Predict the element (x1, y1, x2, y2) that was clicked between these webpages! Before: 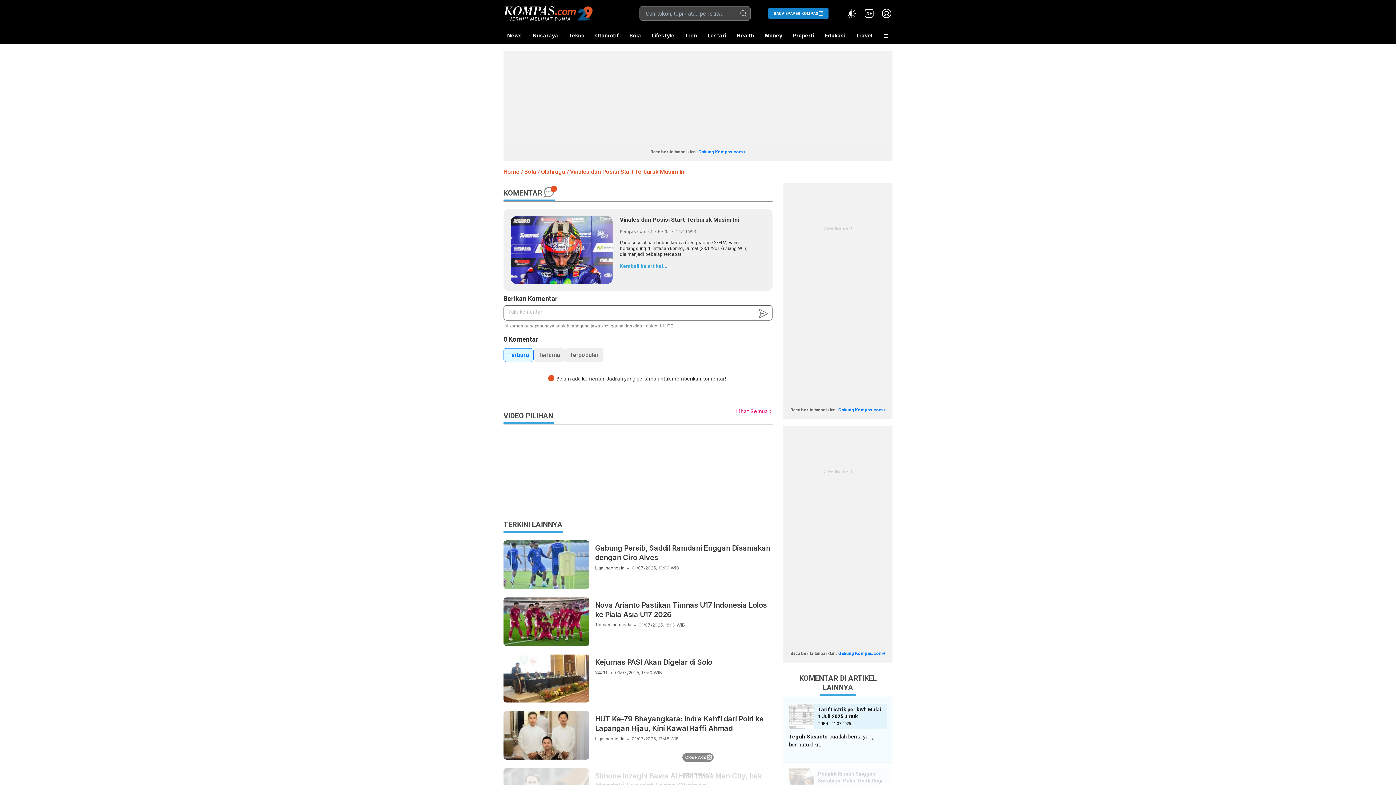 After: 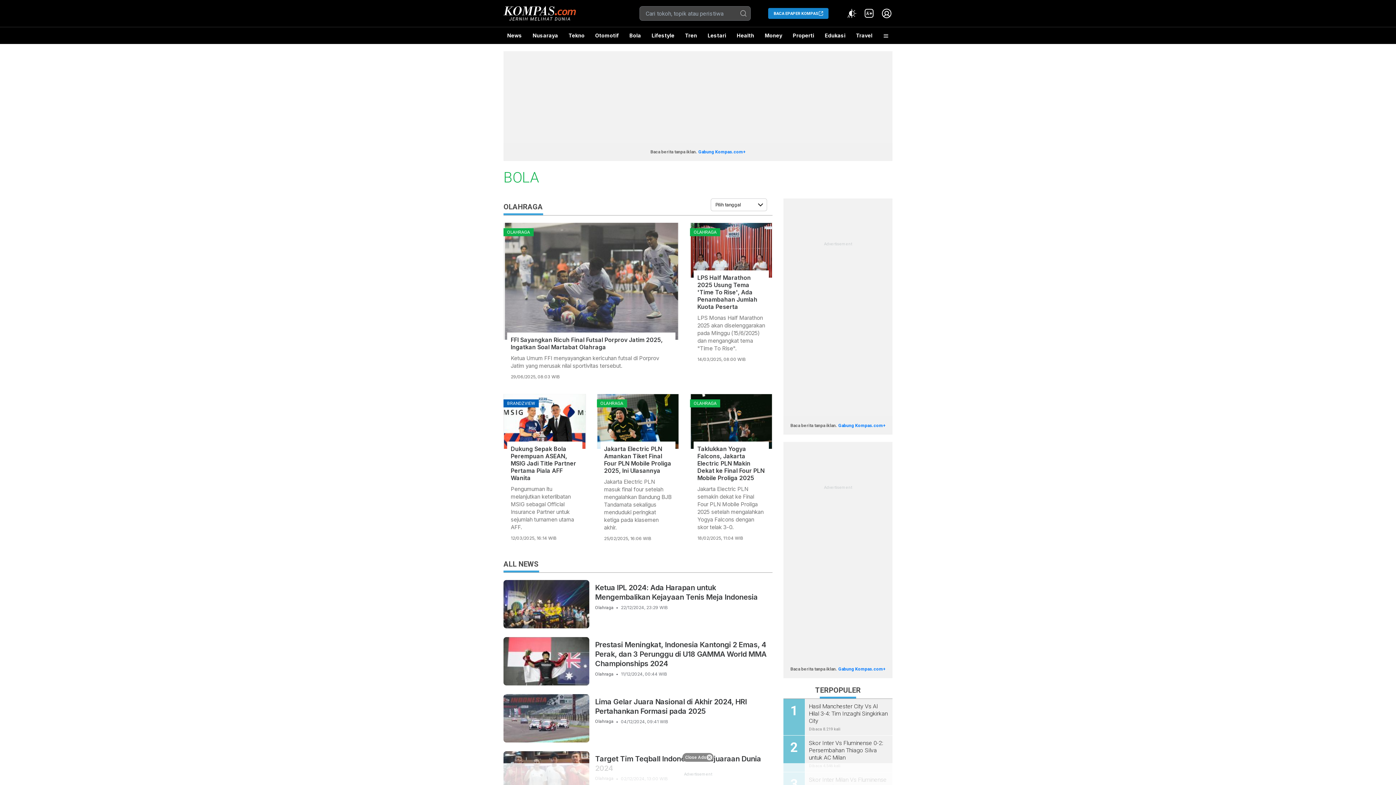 Action: label: Bola bbox: (524, 168, 536, 175)